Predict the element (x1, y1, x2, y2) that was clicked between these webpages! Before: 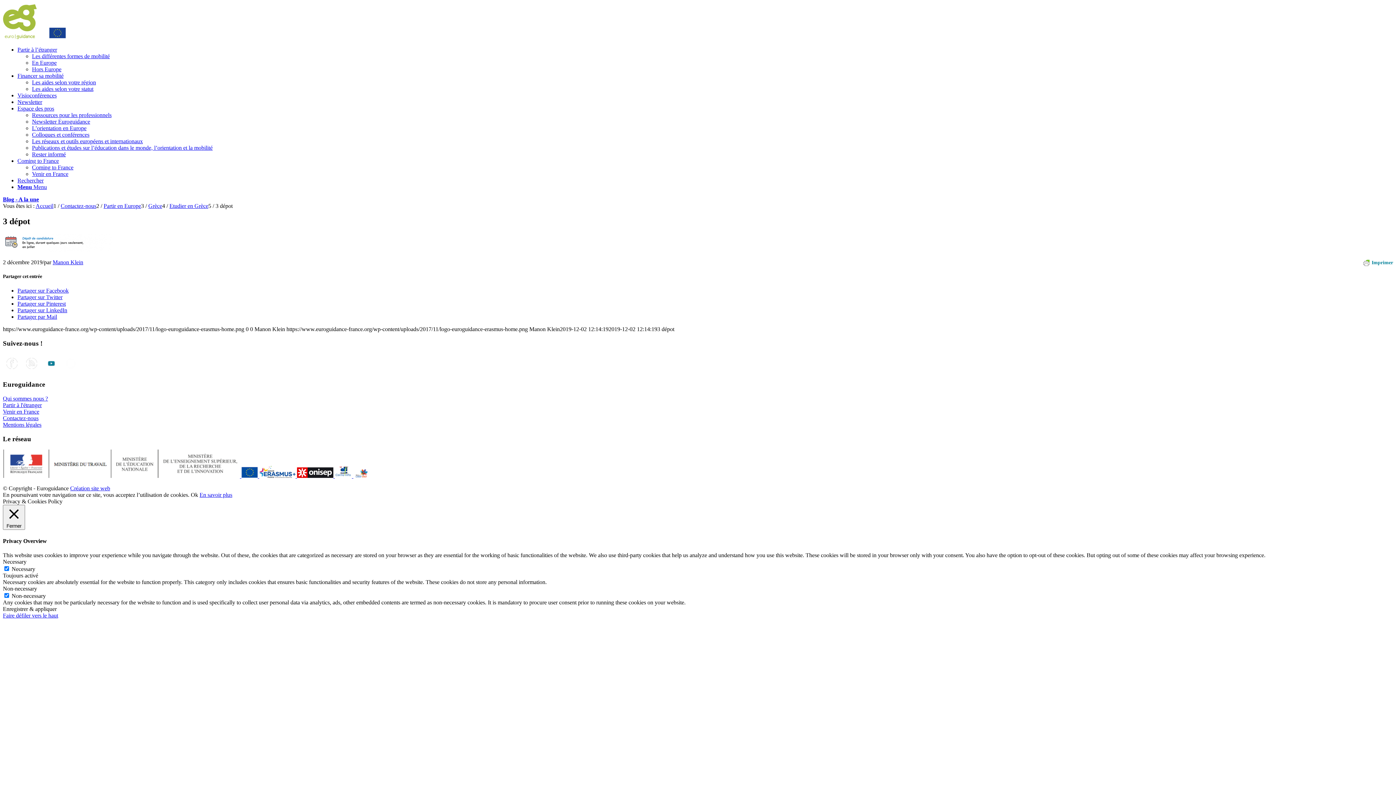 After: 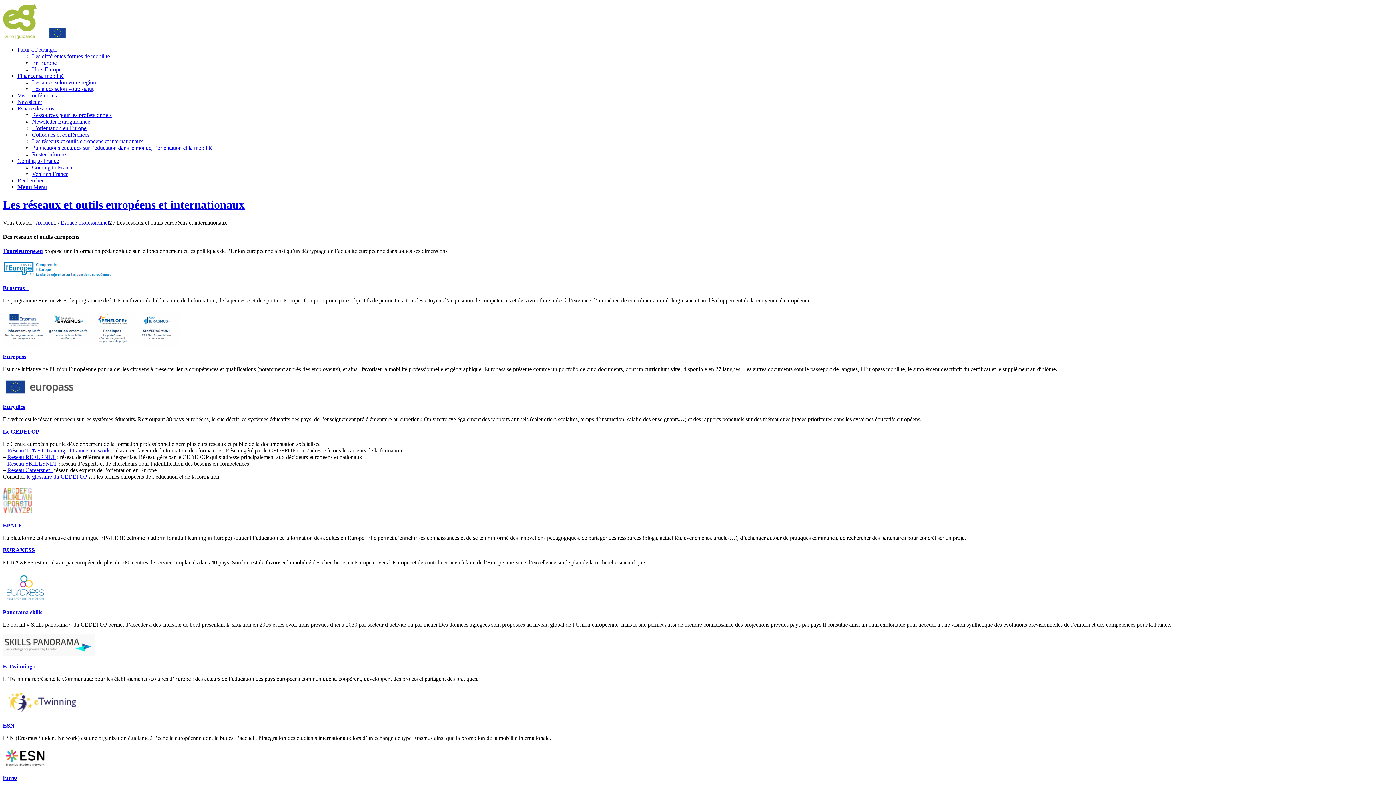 Action: bbox: (32, 138, 142, 144) label: Les réseaux et outils européens et internationaux